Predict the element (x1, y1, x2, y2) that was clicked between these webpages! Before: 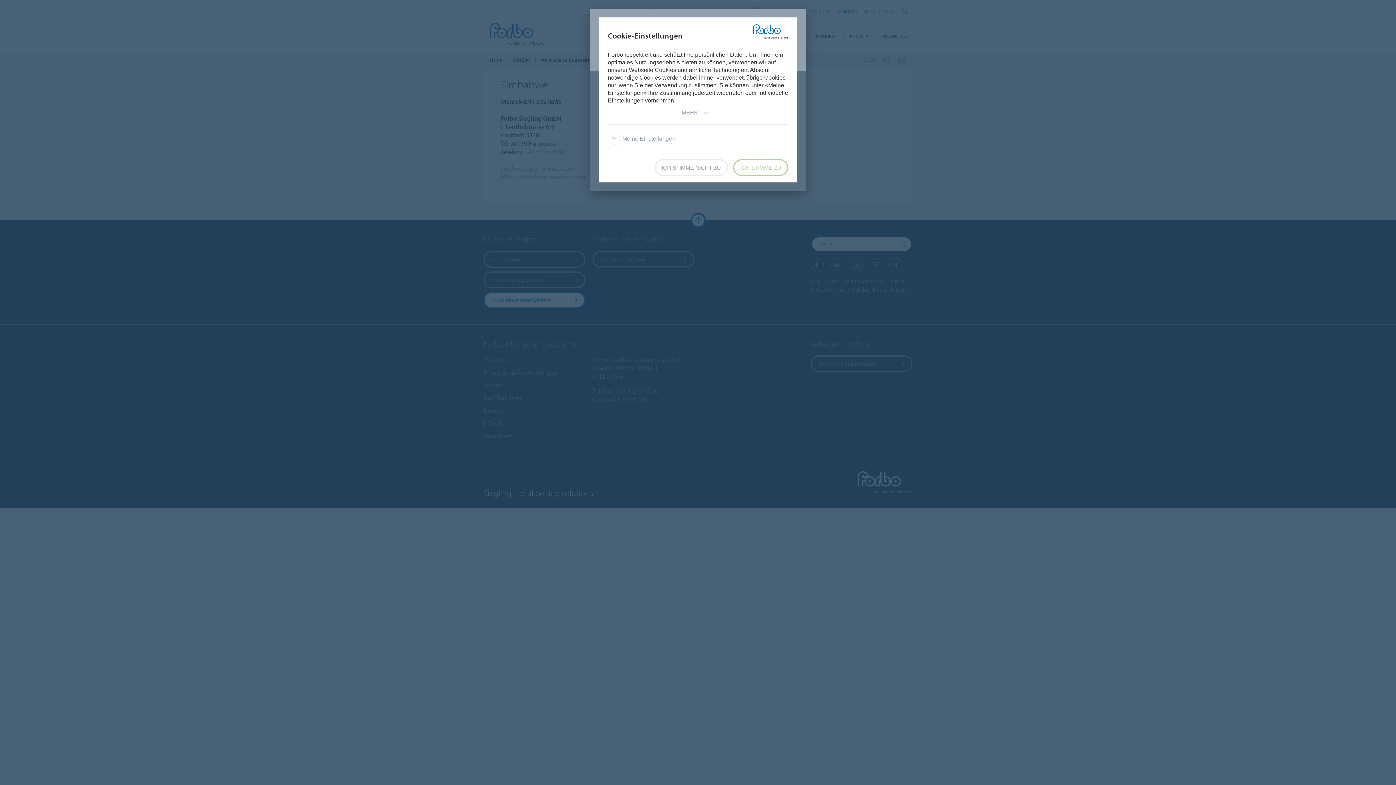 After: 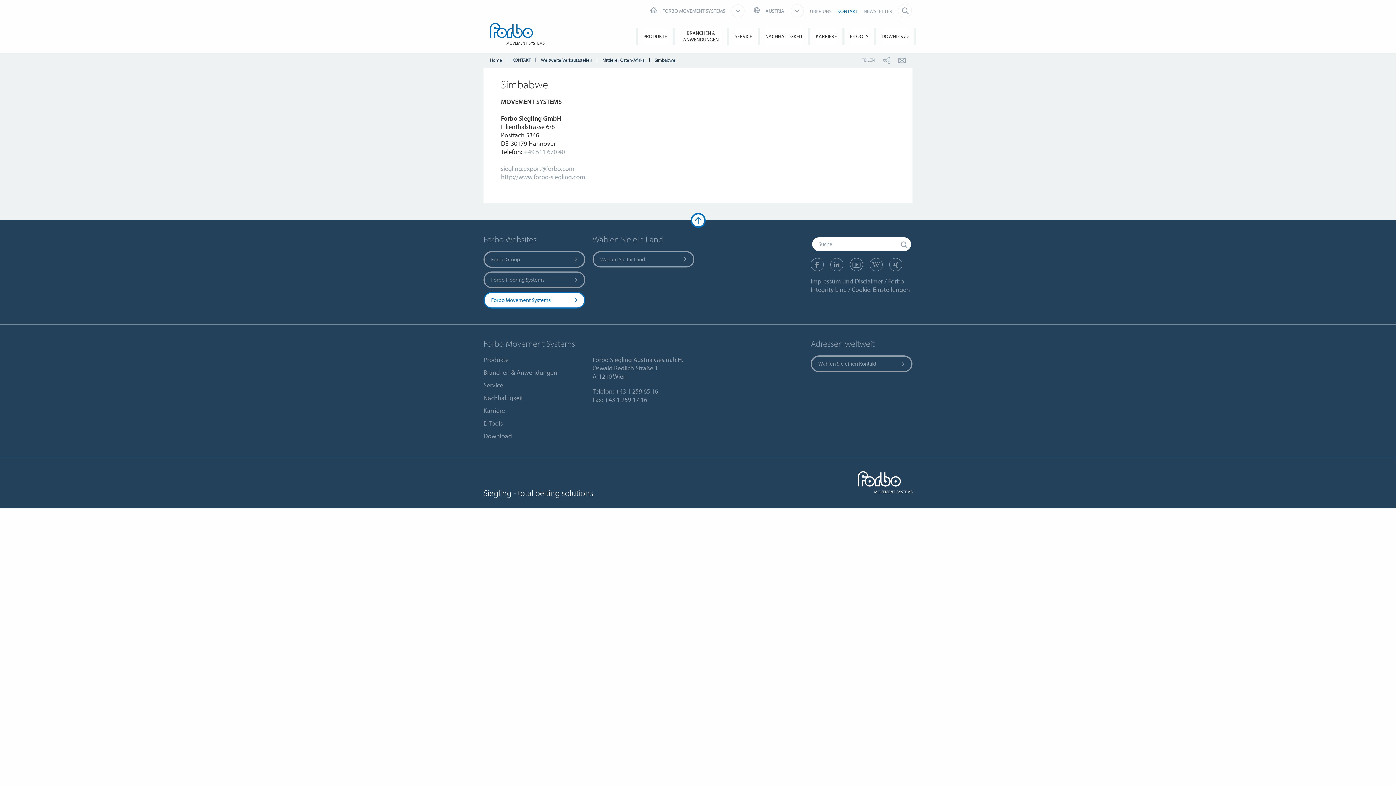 Action: label: ICH STIMME NICHT ZU bbox: (654, 159, 728, 176)